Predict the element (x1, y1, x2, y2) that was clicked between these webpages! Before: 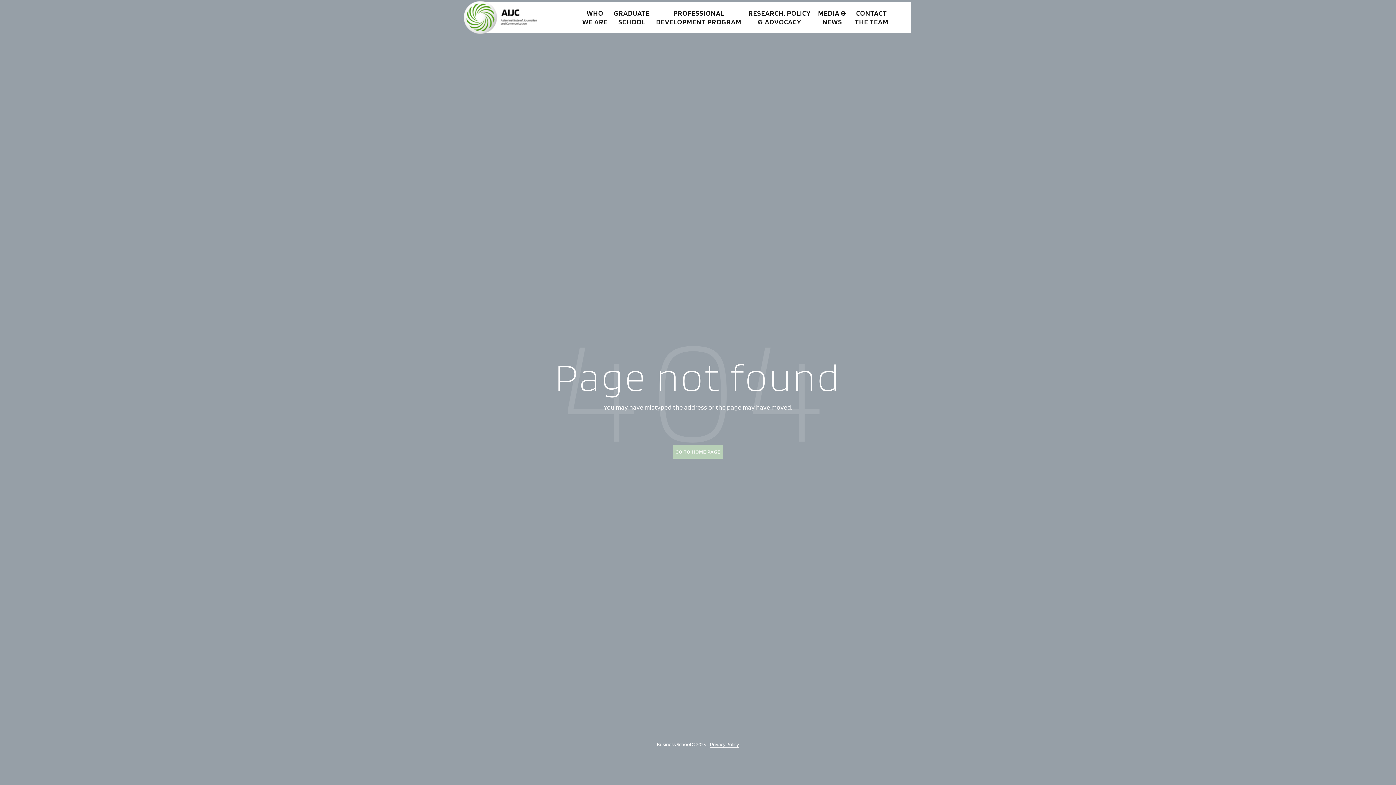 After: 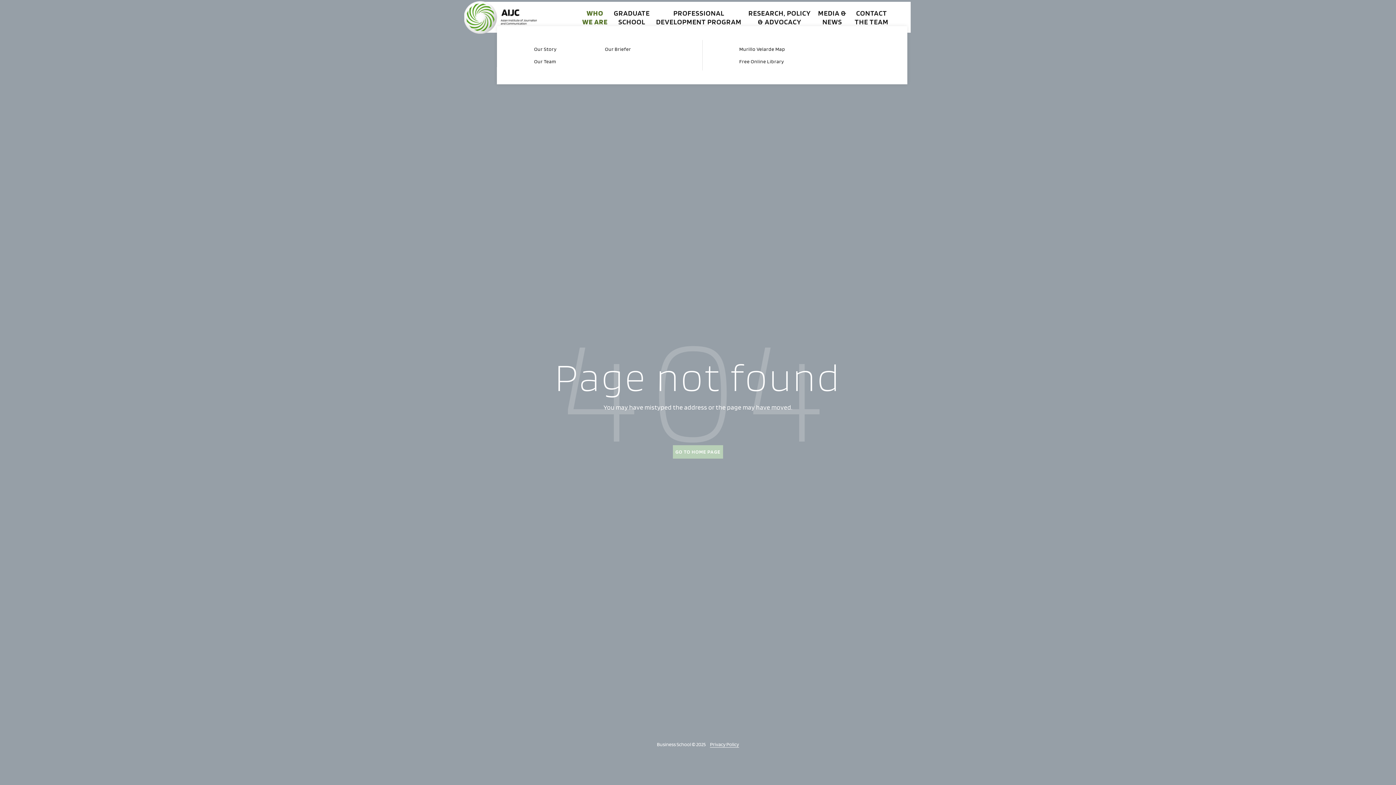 Action: bbox: (580, 8, 610, 26) label: WHO WE ARE